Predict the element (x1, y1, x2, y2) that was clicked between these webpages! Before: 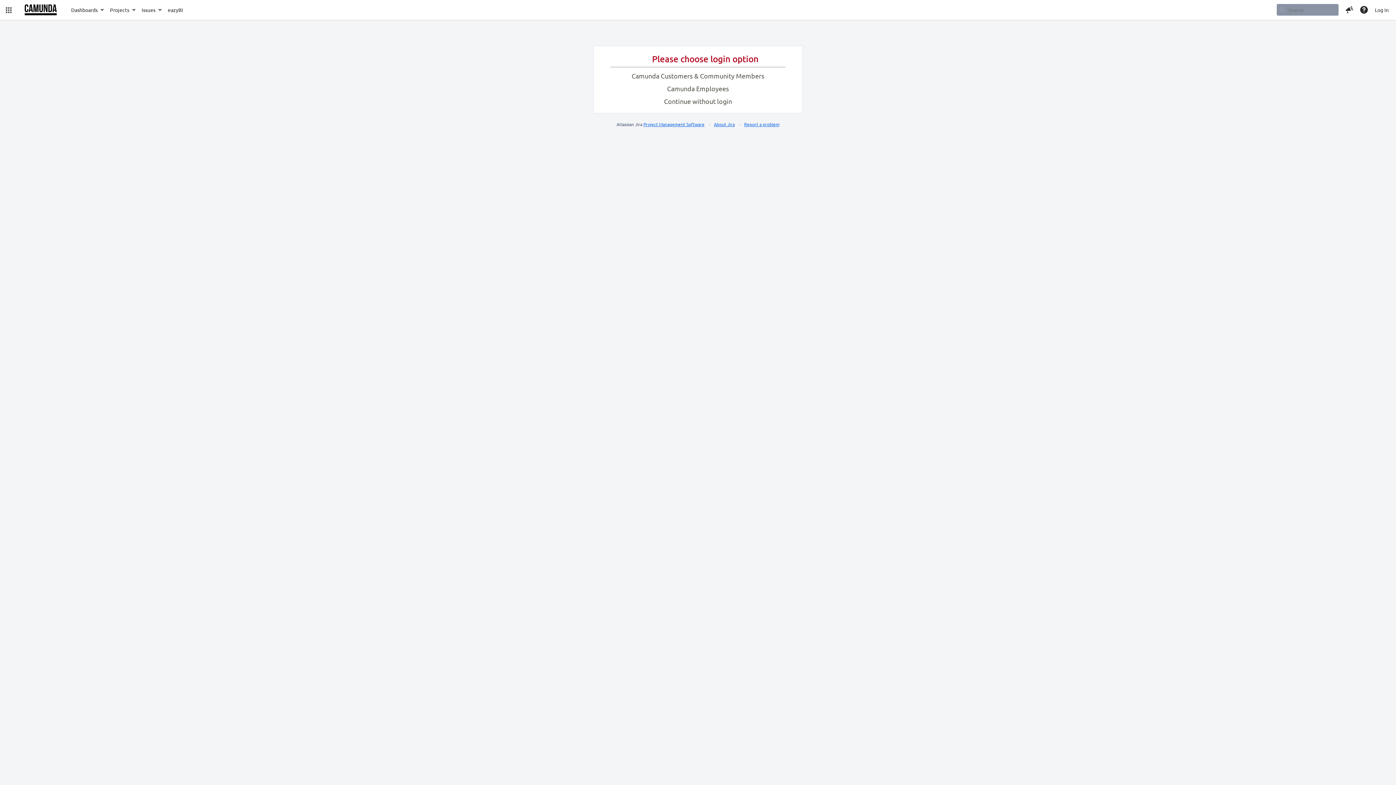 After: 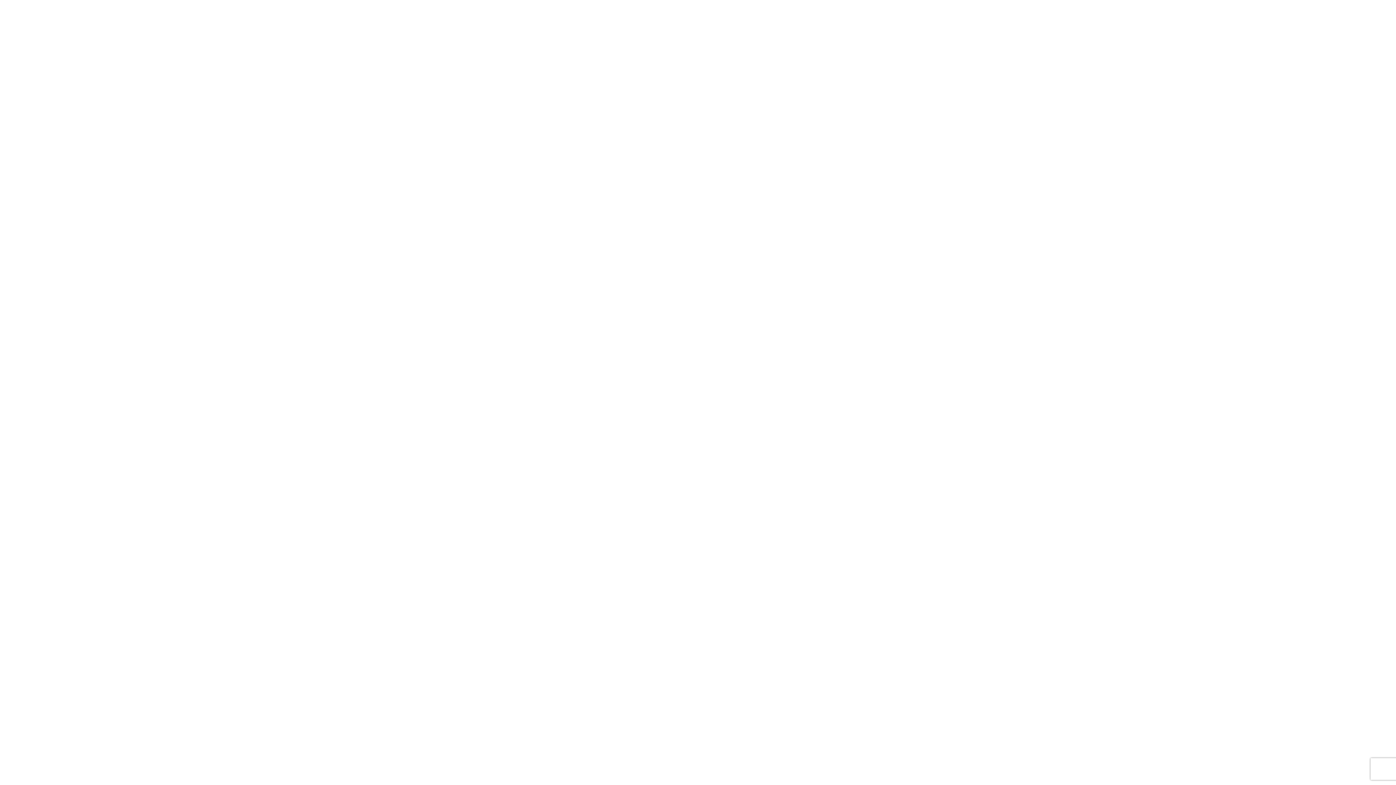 Action: label: Project Management Software bbox: (643, 121, 704, 127)